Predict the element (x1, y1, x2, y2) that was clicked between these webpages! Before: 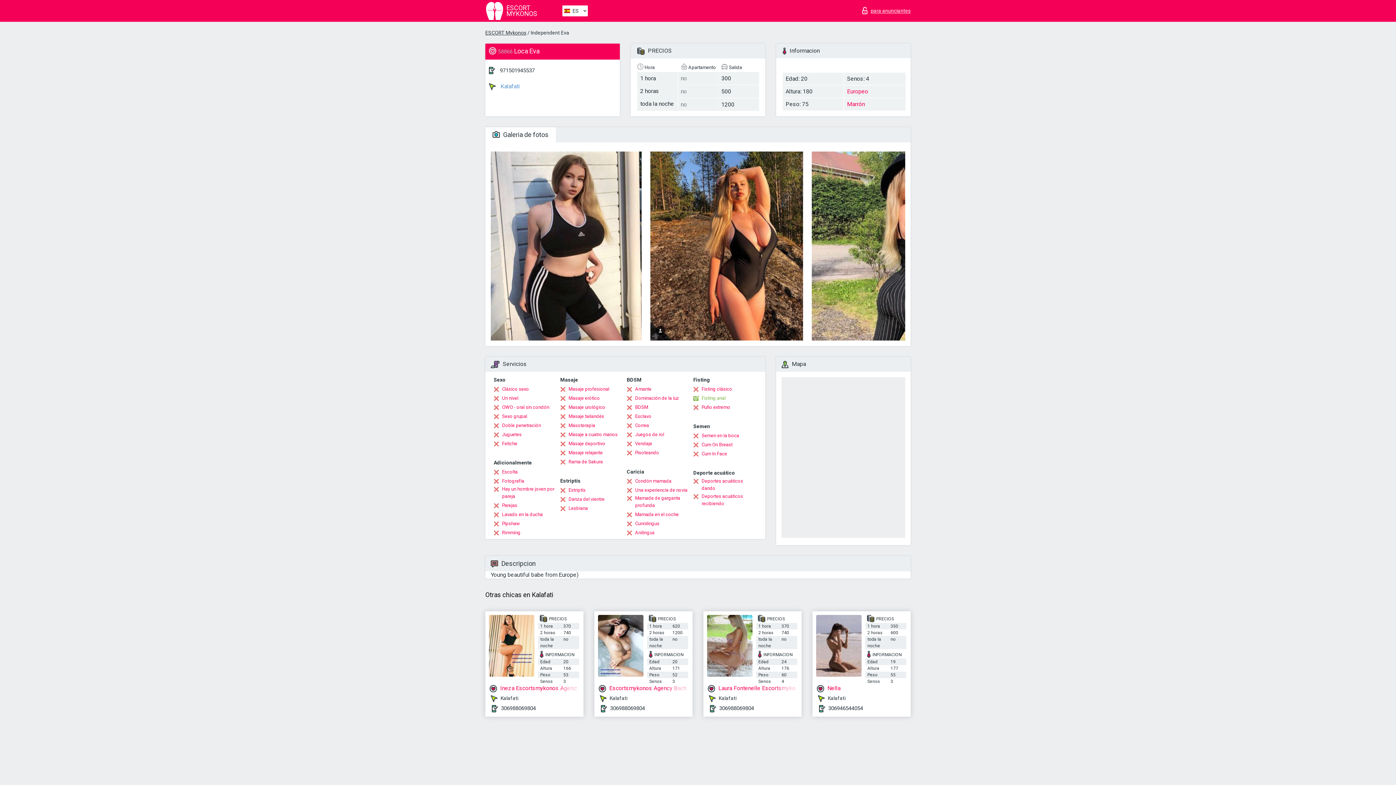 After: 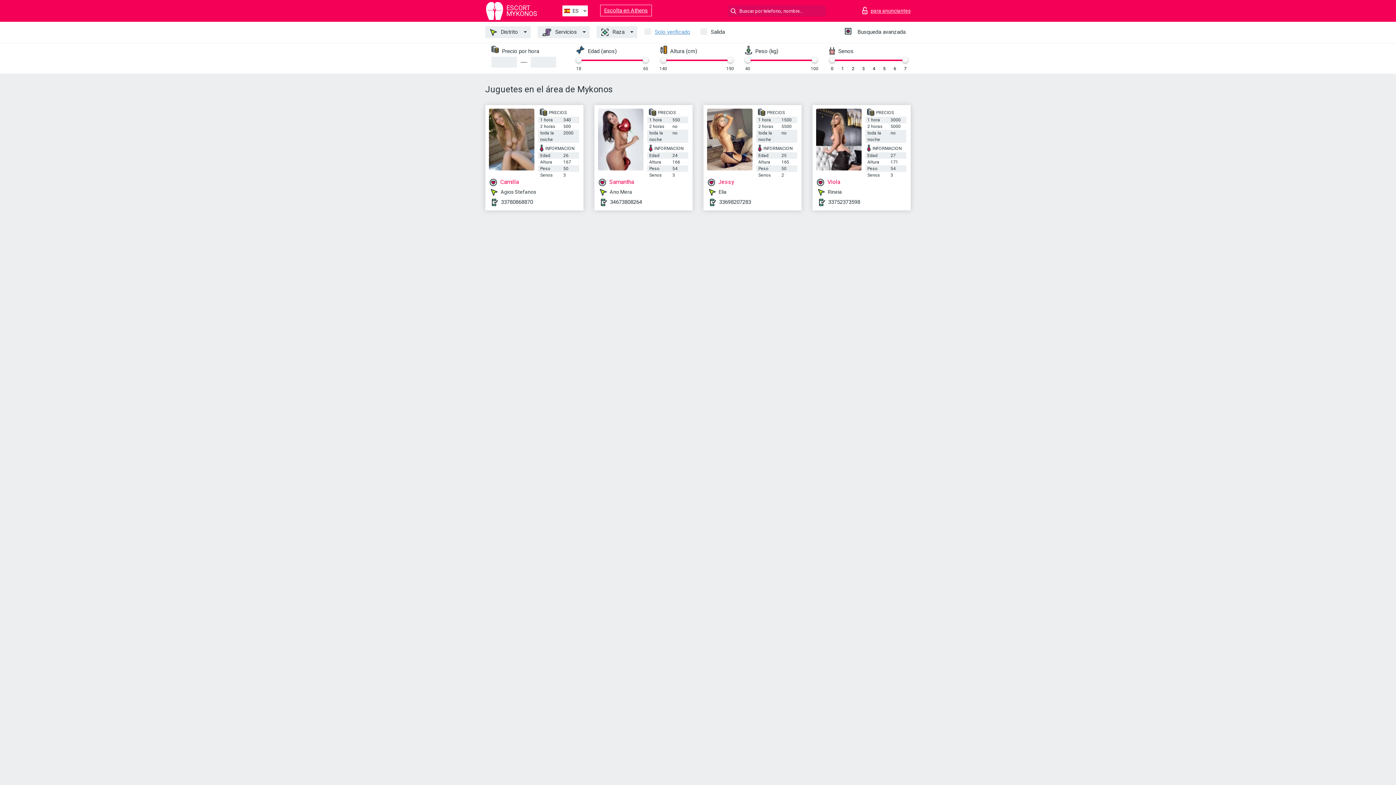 Action: bbox: (493, 431, 521, 438) label: Juguetes